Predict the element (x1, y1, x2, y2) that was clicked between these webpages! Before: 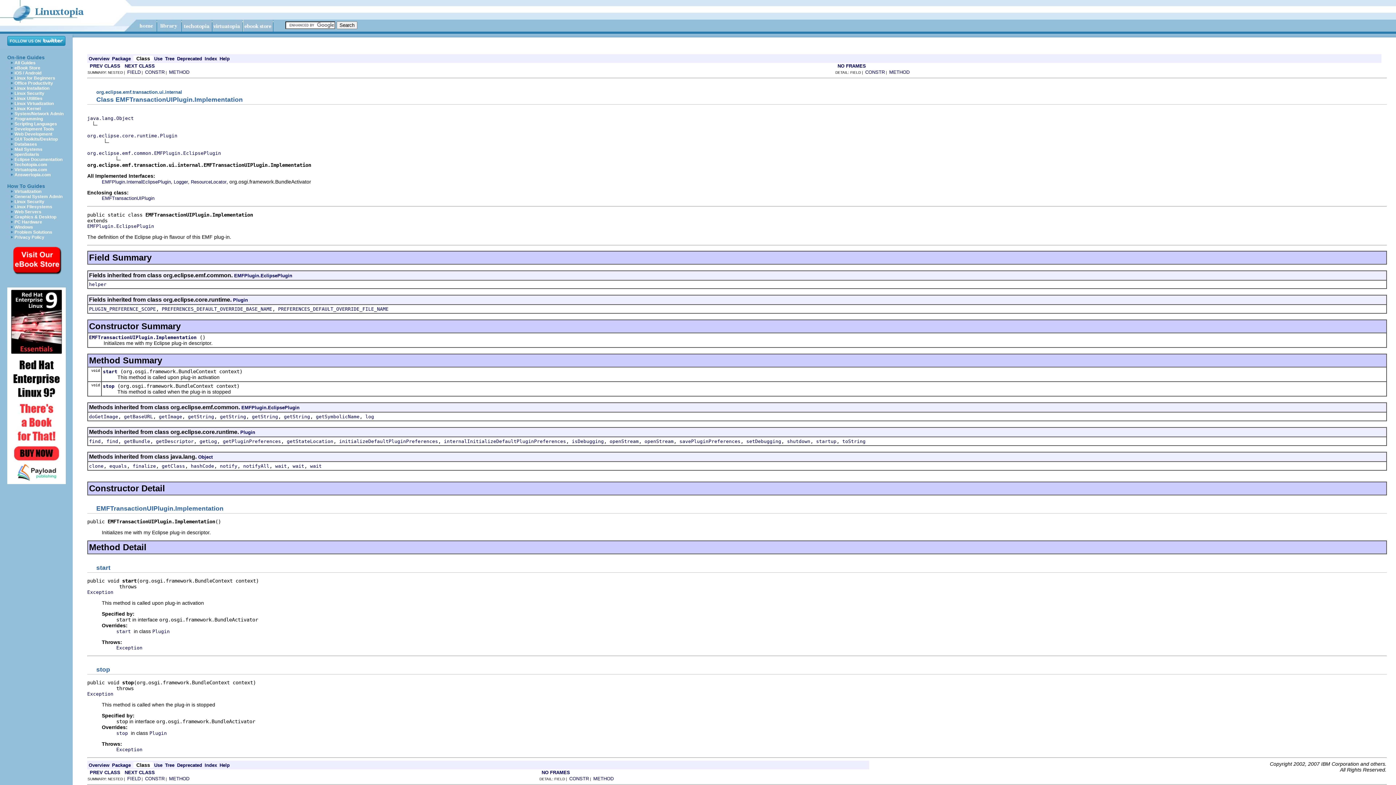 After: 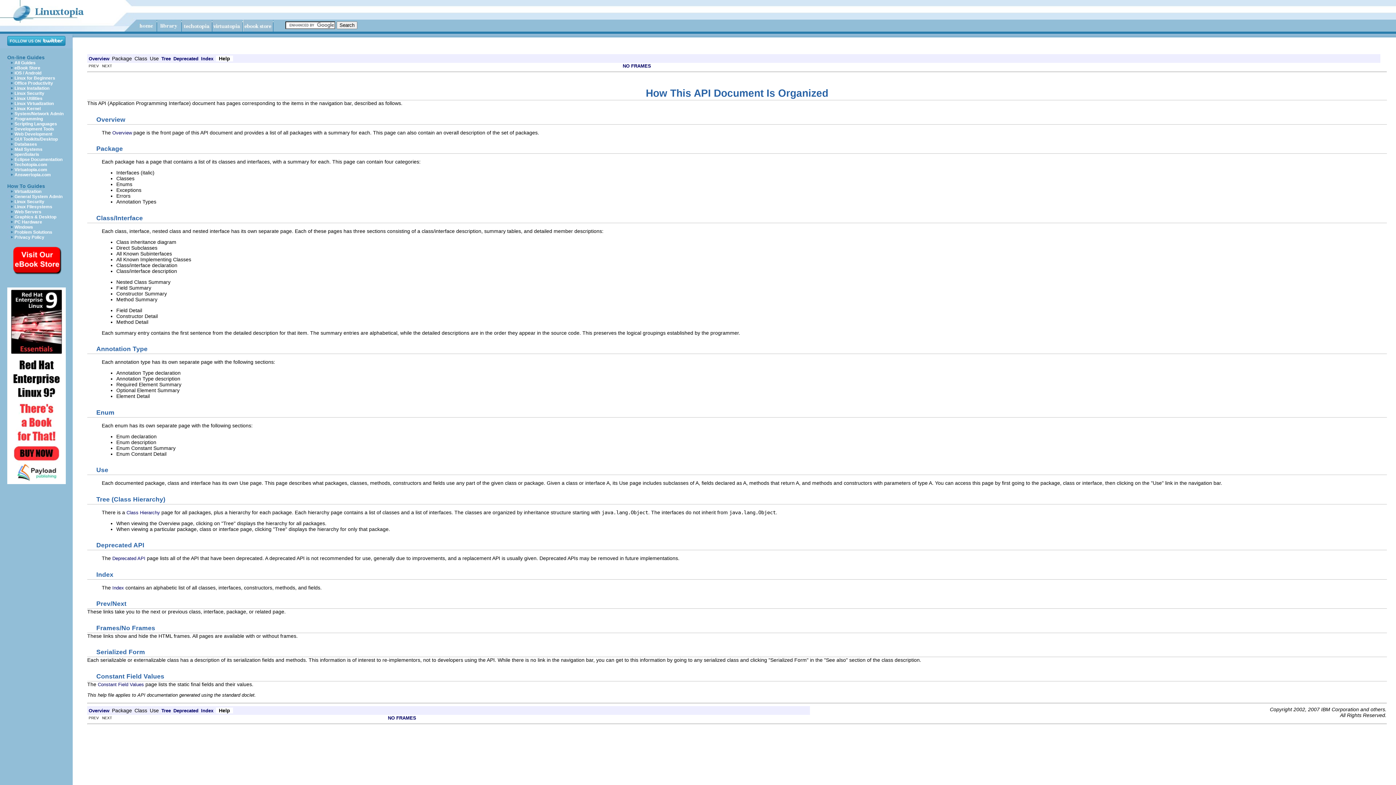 Action: label: Help bbox: (219, 56, 229, 61)